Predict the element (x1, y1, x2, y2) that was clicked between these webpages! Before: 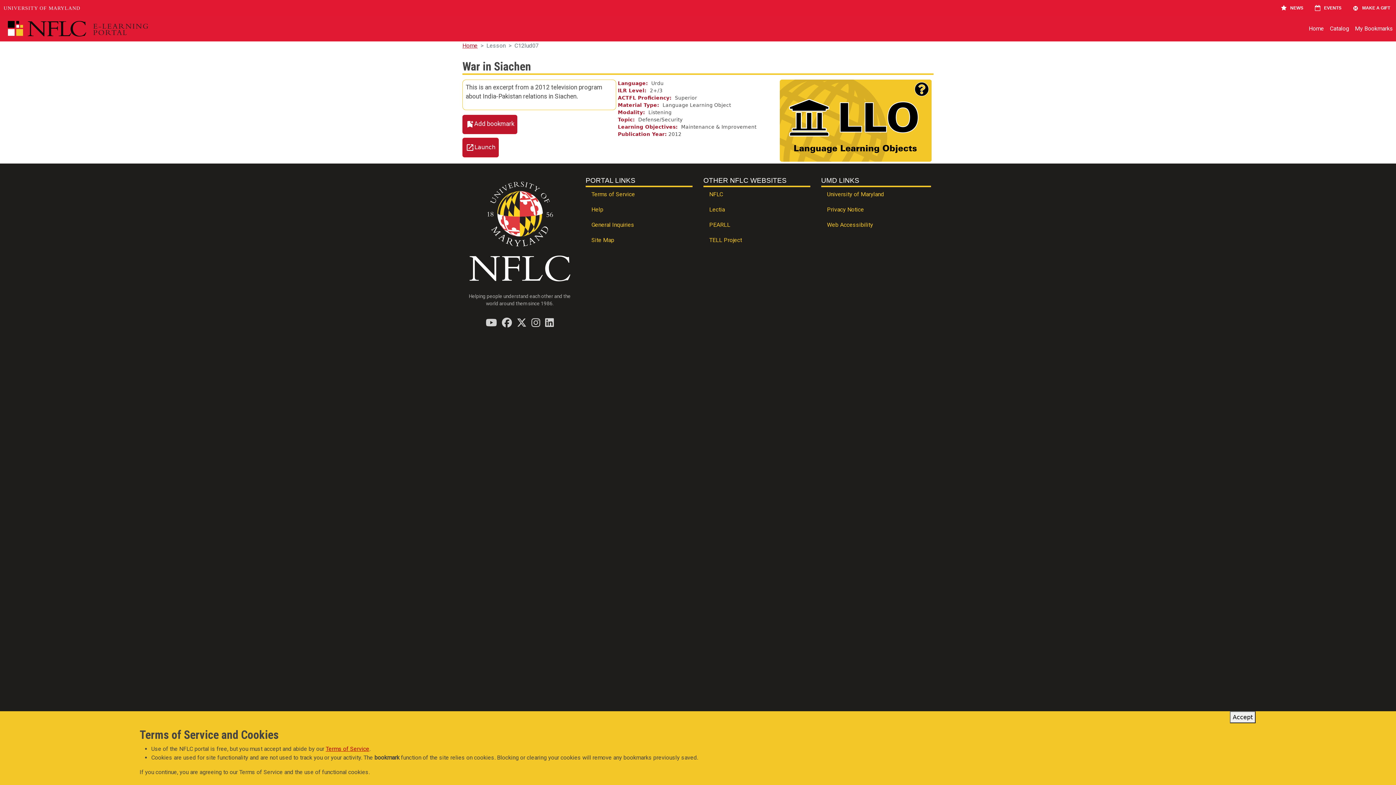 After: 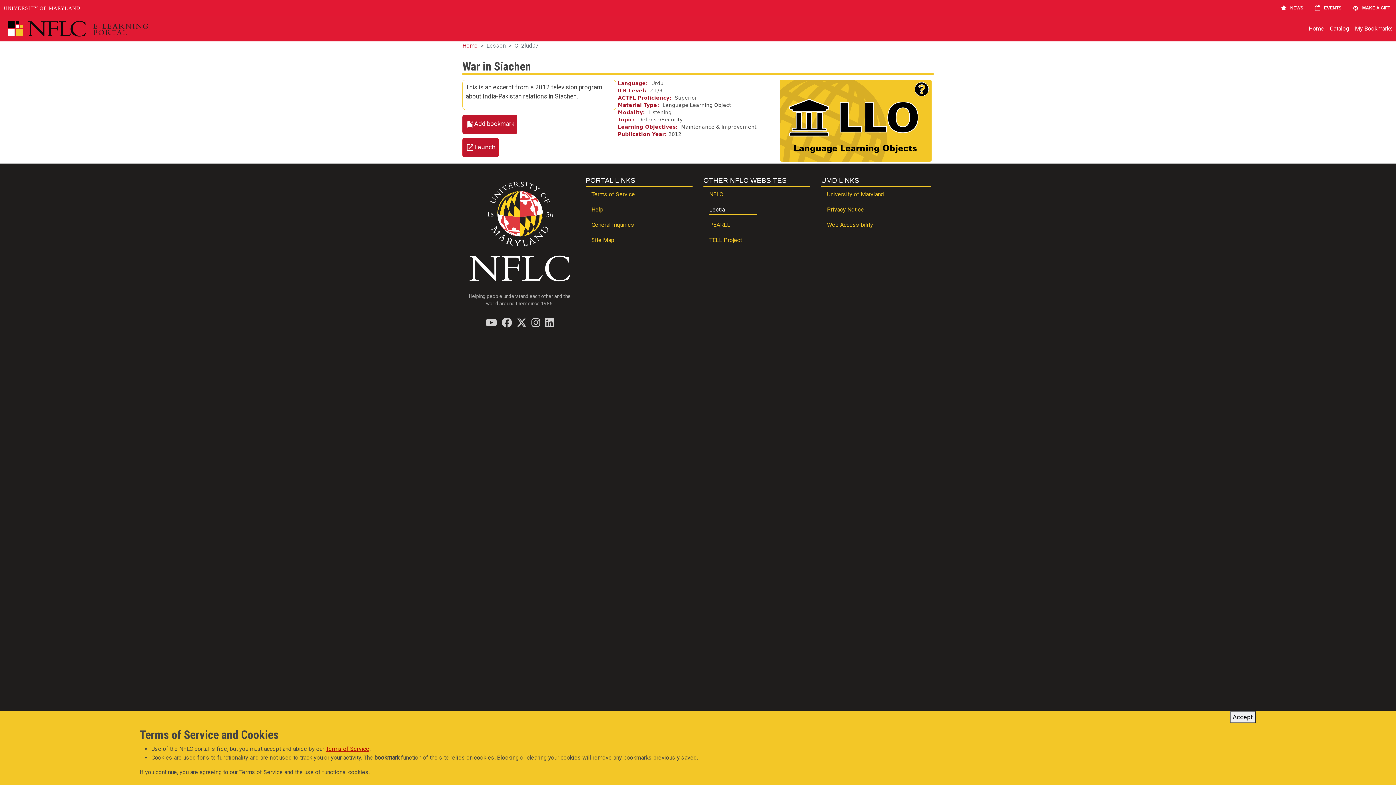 Action: label: Lectia bbox: (703, 202, 810, 217)